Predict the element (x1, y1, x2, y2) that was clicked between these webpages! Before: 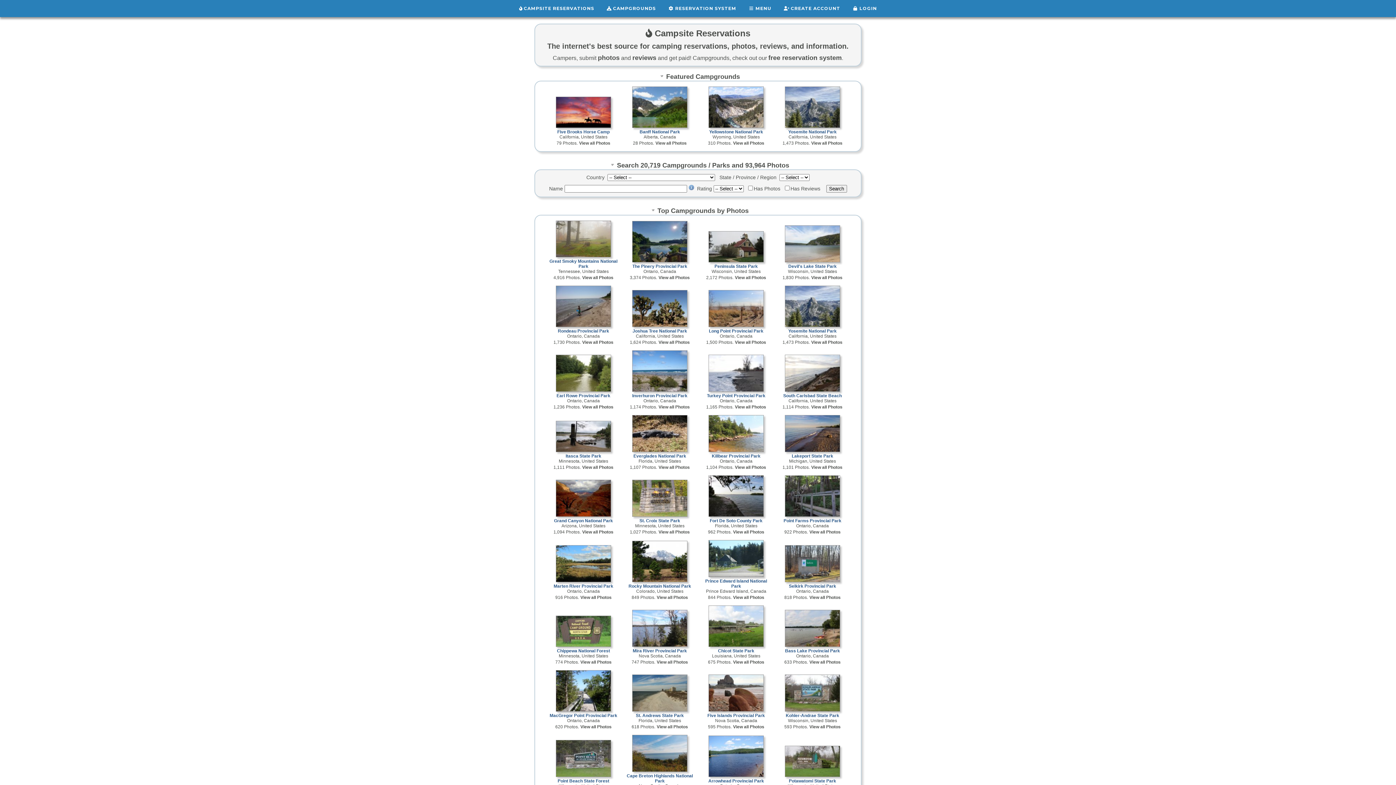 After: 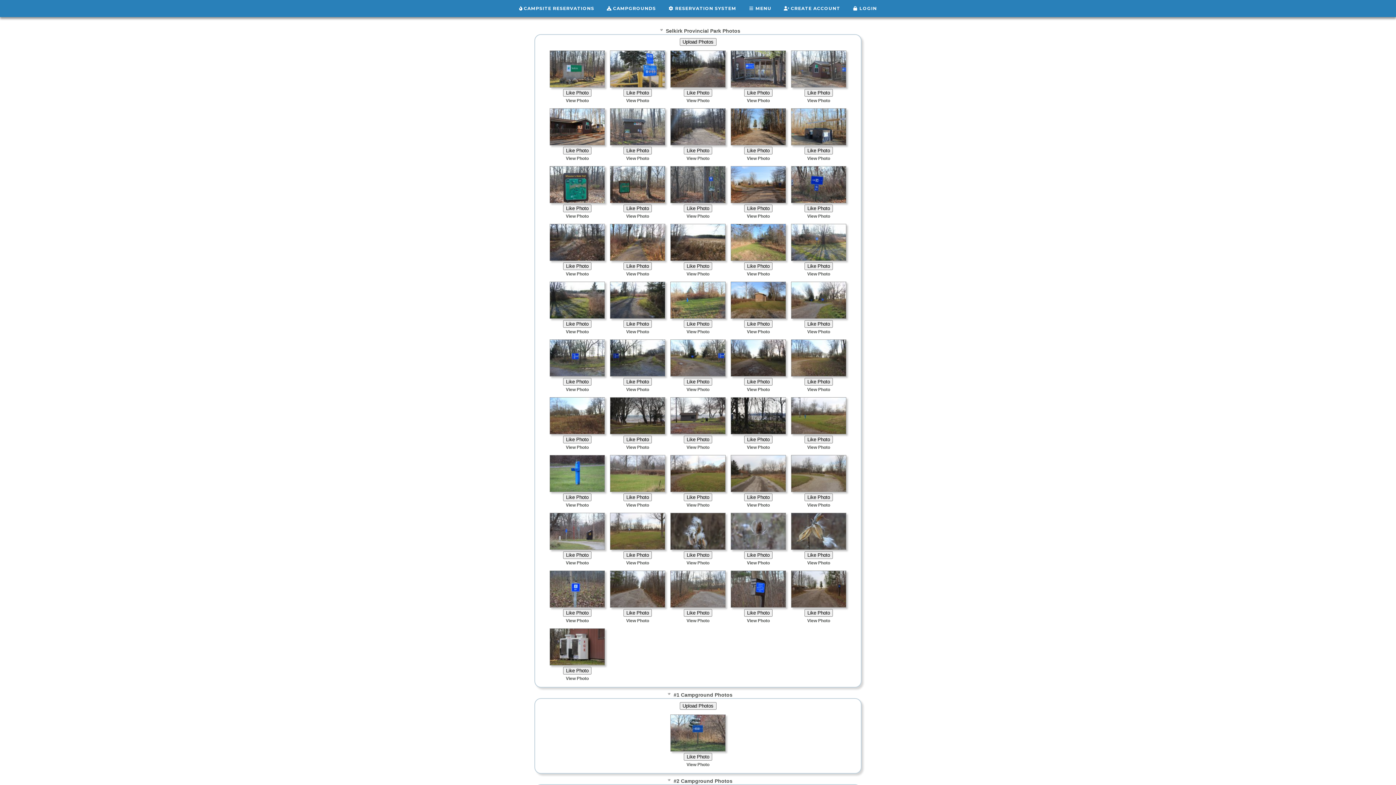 Action: label: View all Photos bbox: (809, 594, 840, 600)